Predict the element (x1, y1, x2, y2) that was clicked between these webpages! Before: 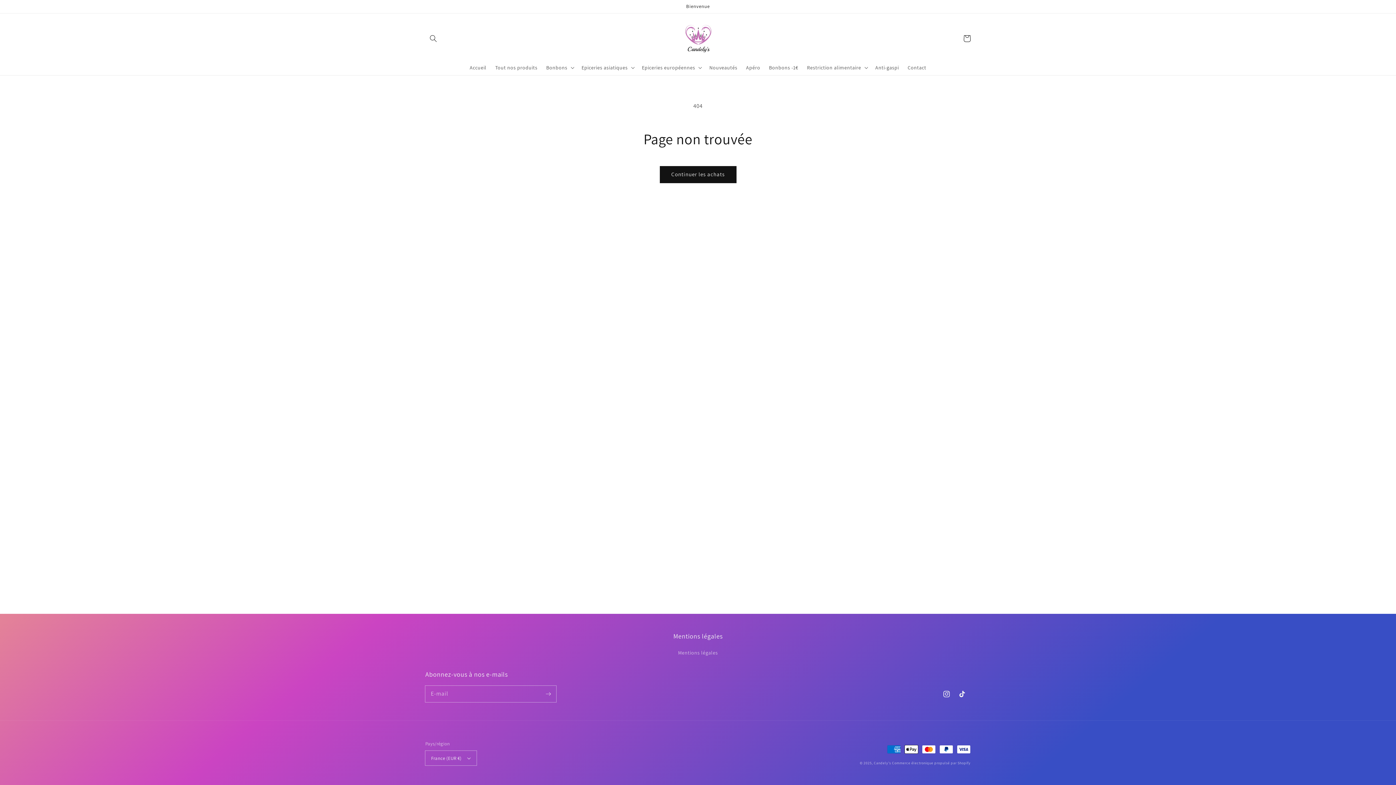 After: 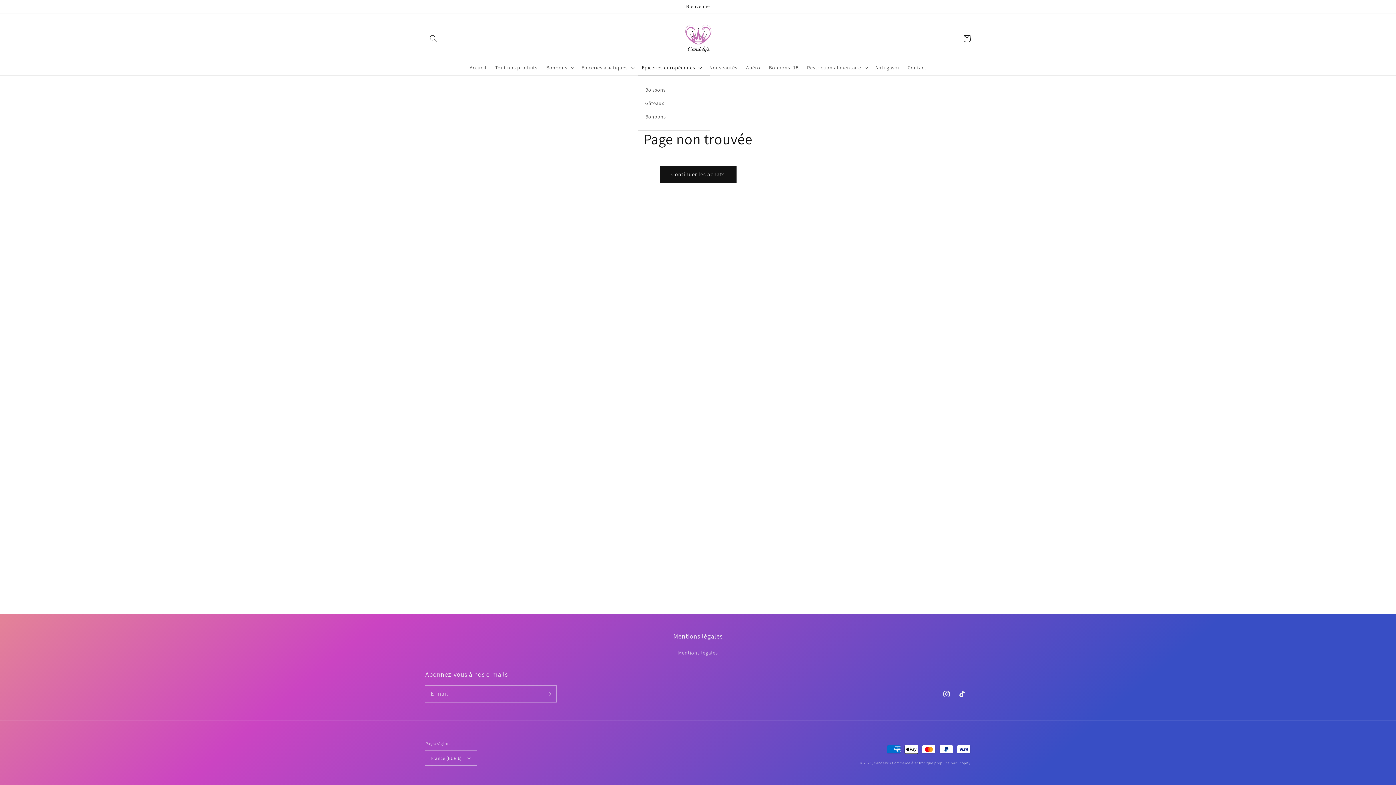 Action: label: Epiceries européennes bbox: (637, 60, 705, 75)